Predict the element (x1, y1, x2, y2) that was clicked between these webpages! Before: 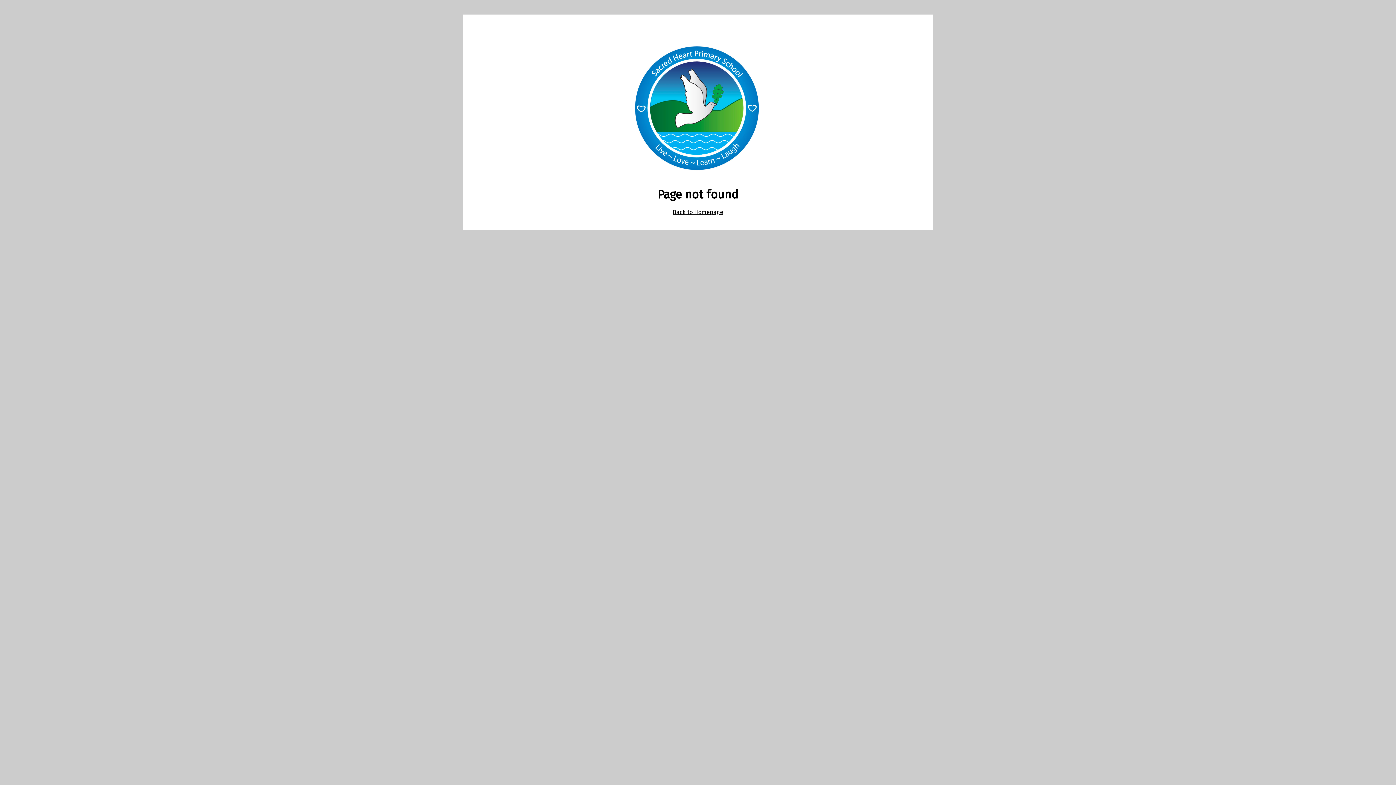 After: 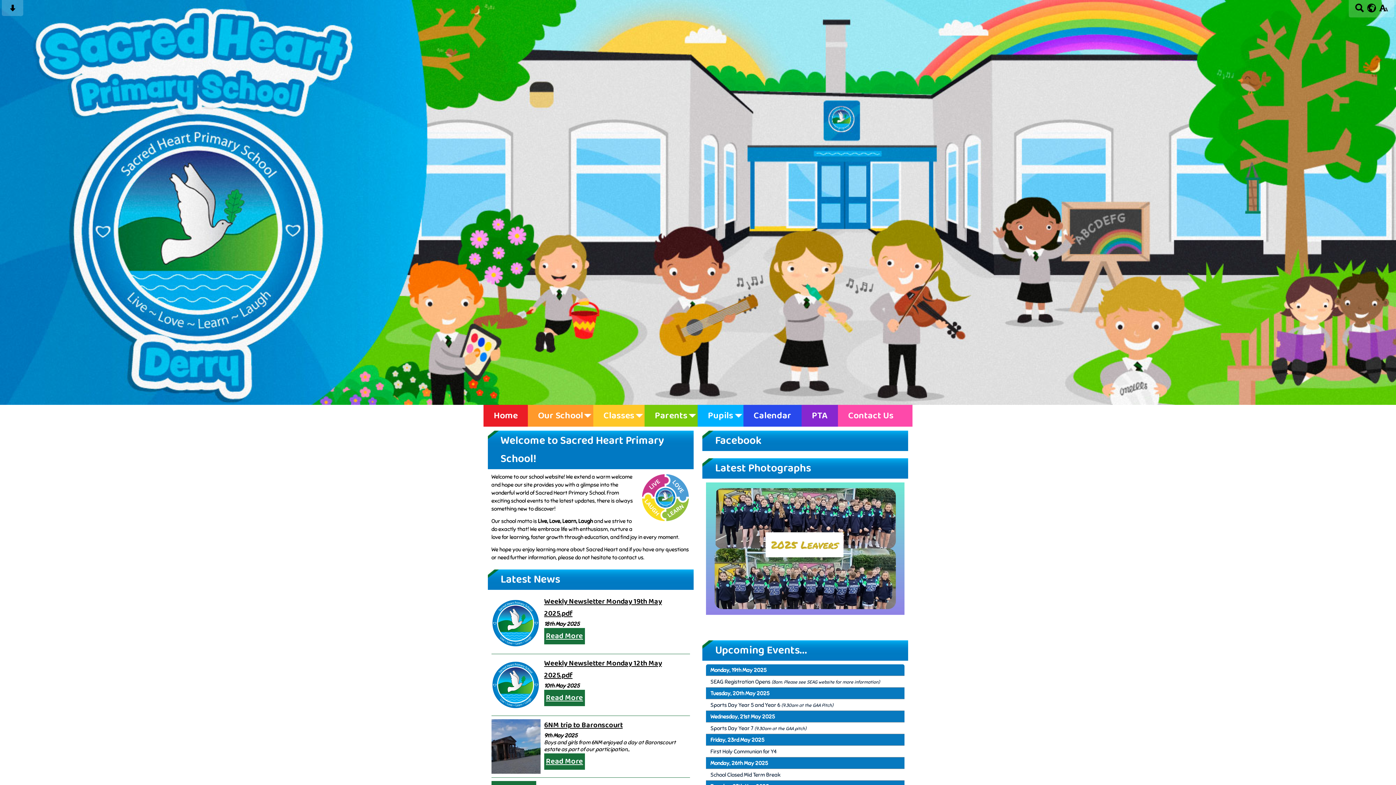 Action: label: Back to Homepage bbox: (672, 208, 723, 215)